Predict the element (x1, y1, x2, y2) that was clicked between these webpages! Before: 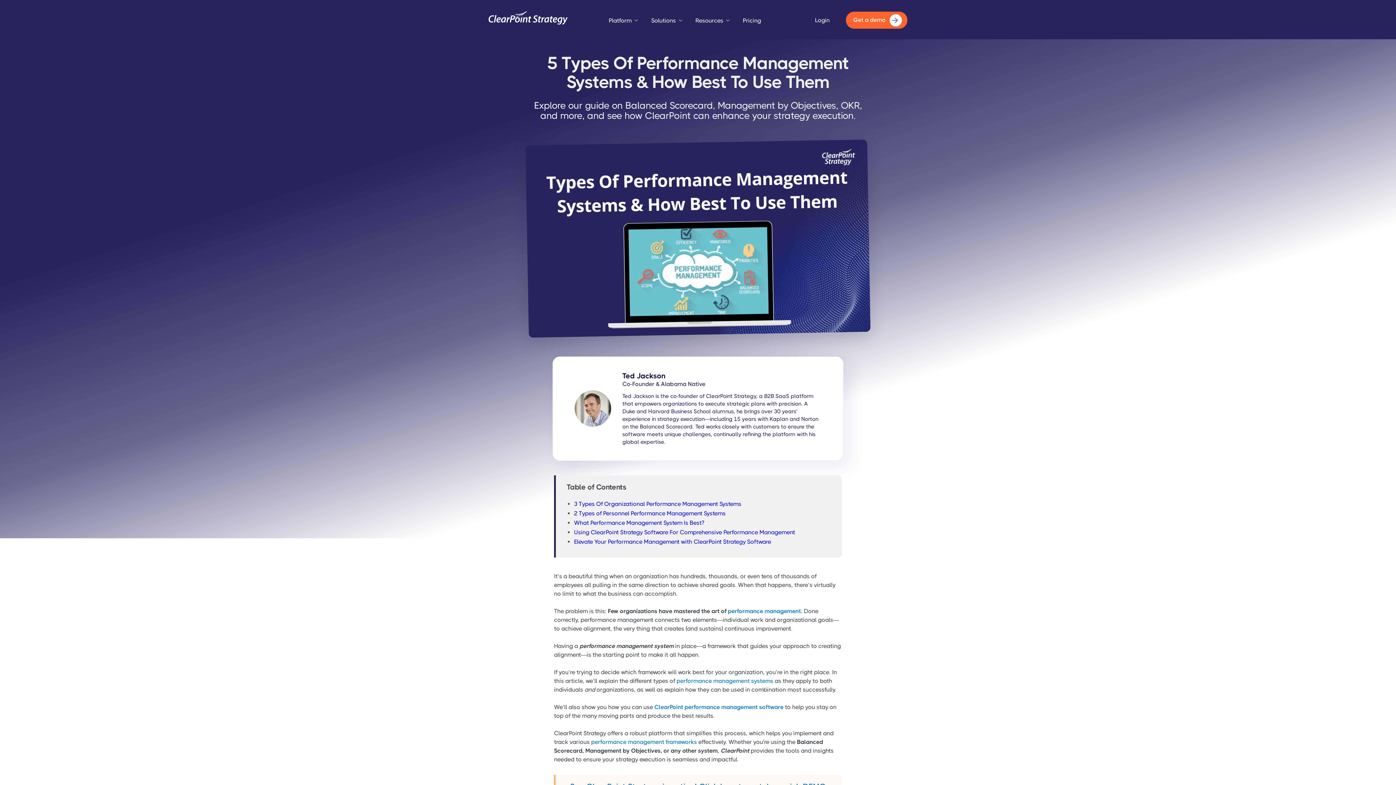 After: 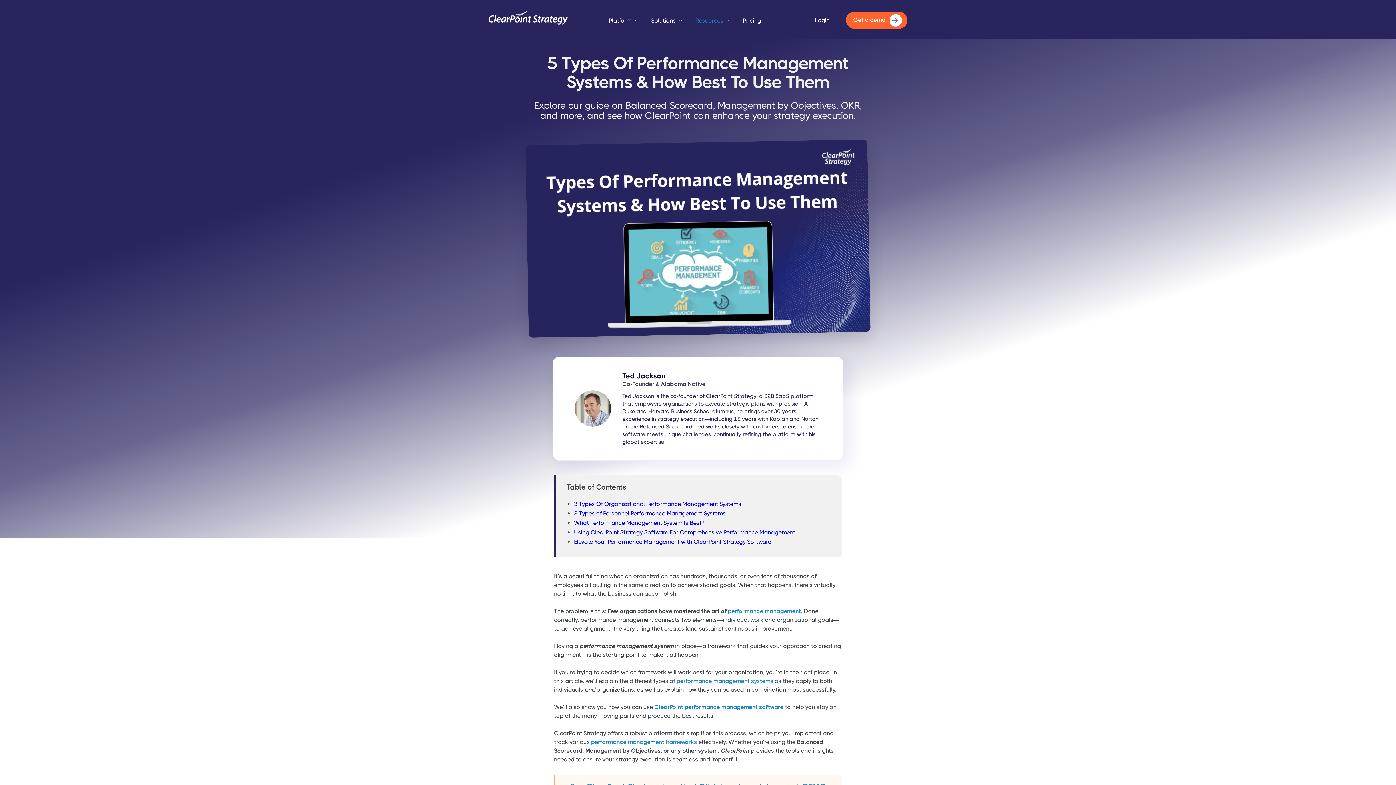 Action: label: Resources bbox: (688, 10, 737, 31)